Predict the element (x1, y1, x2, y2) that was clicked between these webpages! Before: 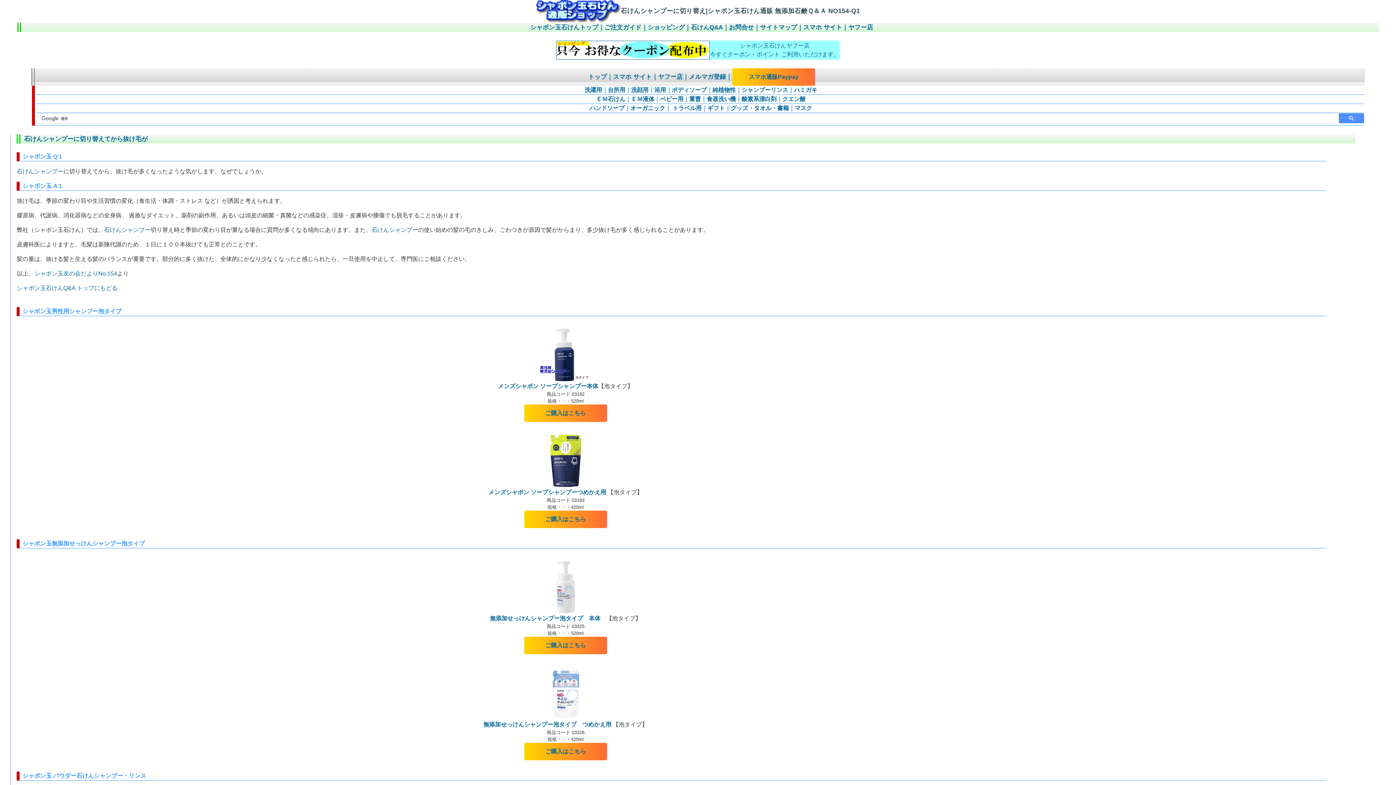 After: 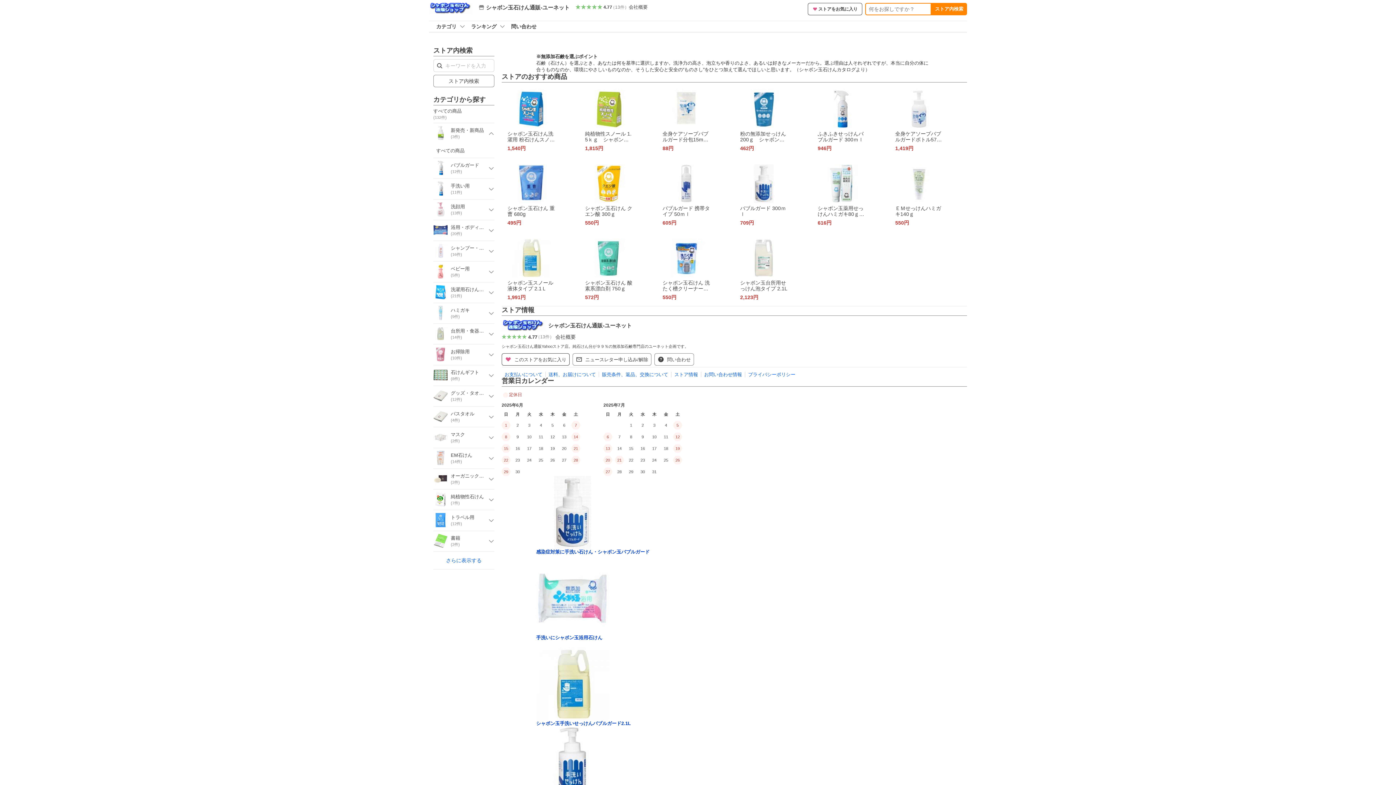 Action: bbox: (613, 73, 652, 80) label: スマホ サイト